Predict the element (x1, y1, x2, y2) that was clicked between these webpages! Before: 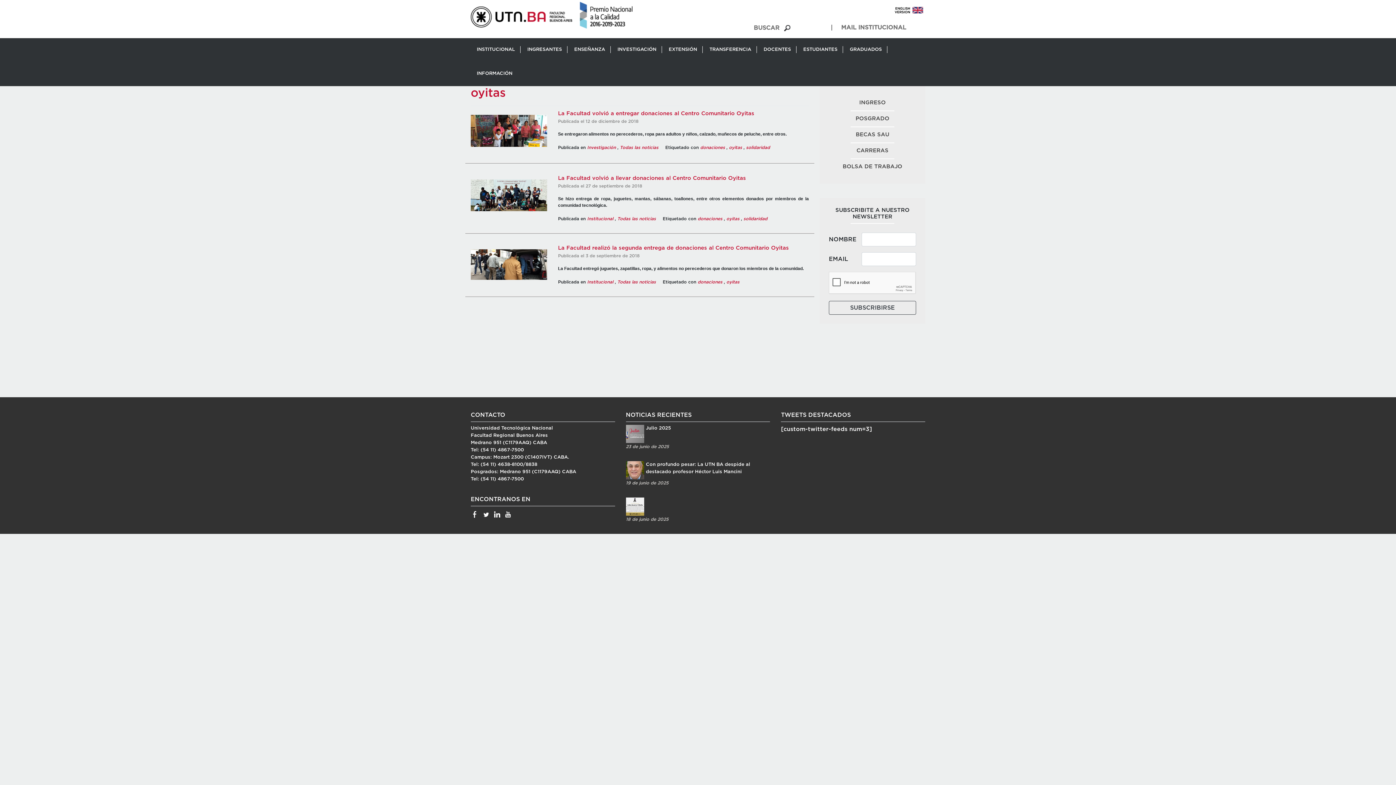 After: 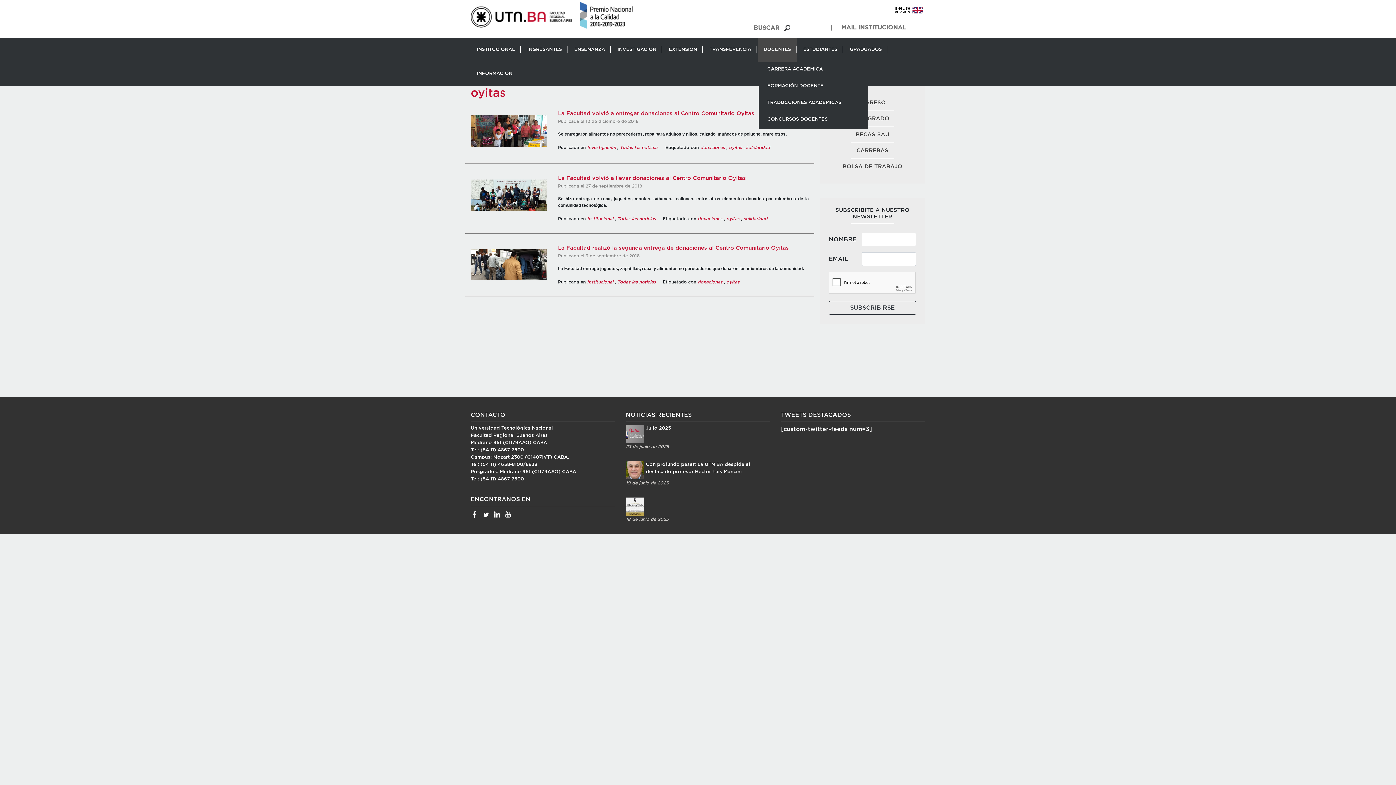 Action: bbox: (758, 46, 796, 53) label: DOCENTES